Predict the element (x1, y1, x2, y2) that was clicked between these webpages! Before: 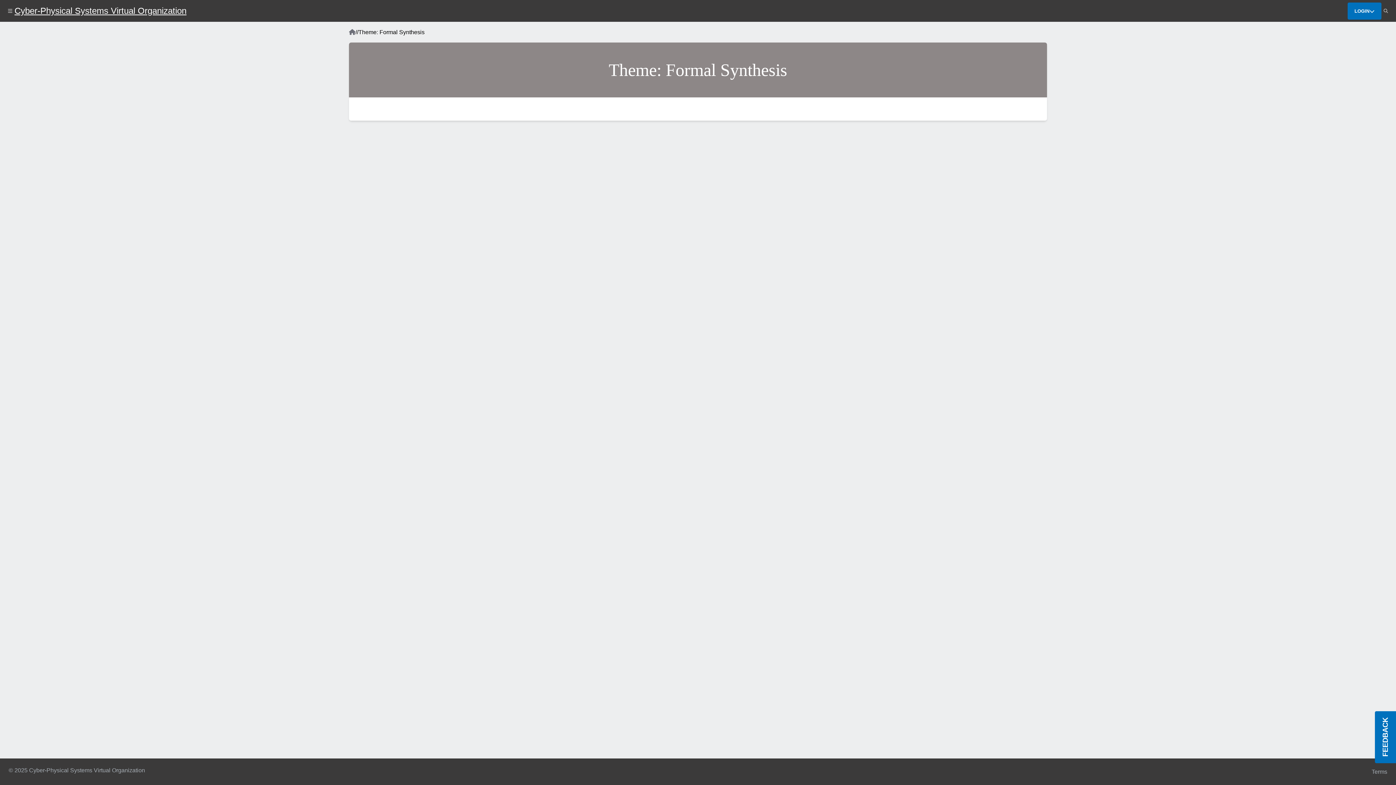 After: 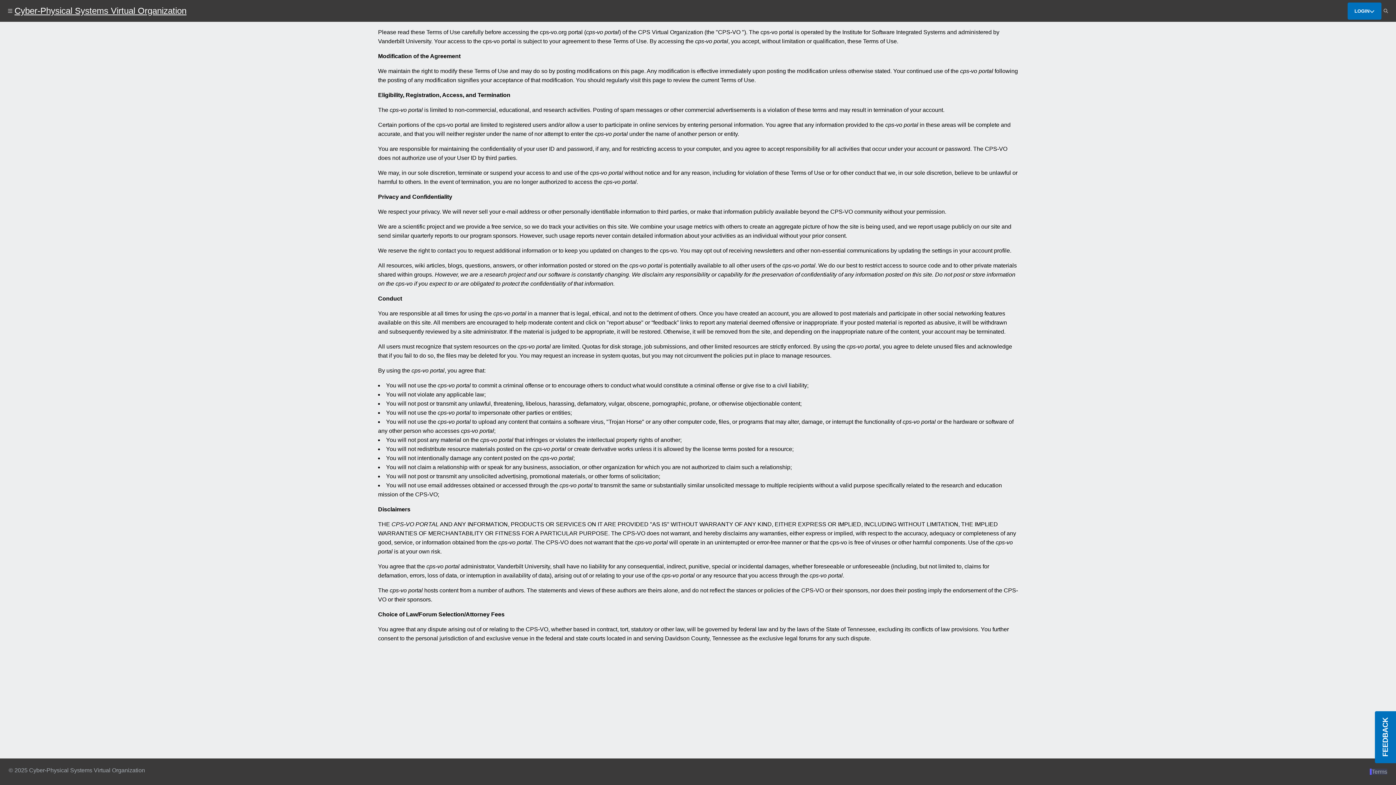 Action: label: Terms bbox: (1372, 769, 1387, 775)